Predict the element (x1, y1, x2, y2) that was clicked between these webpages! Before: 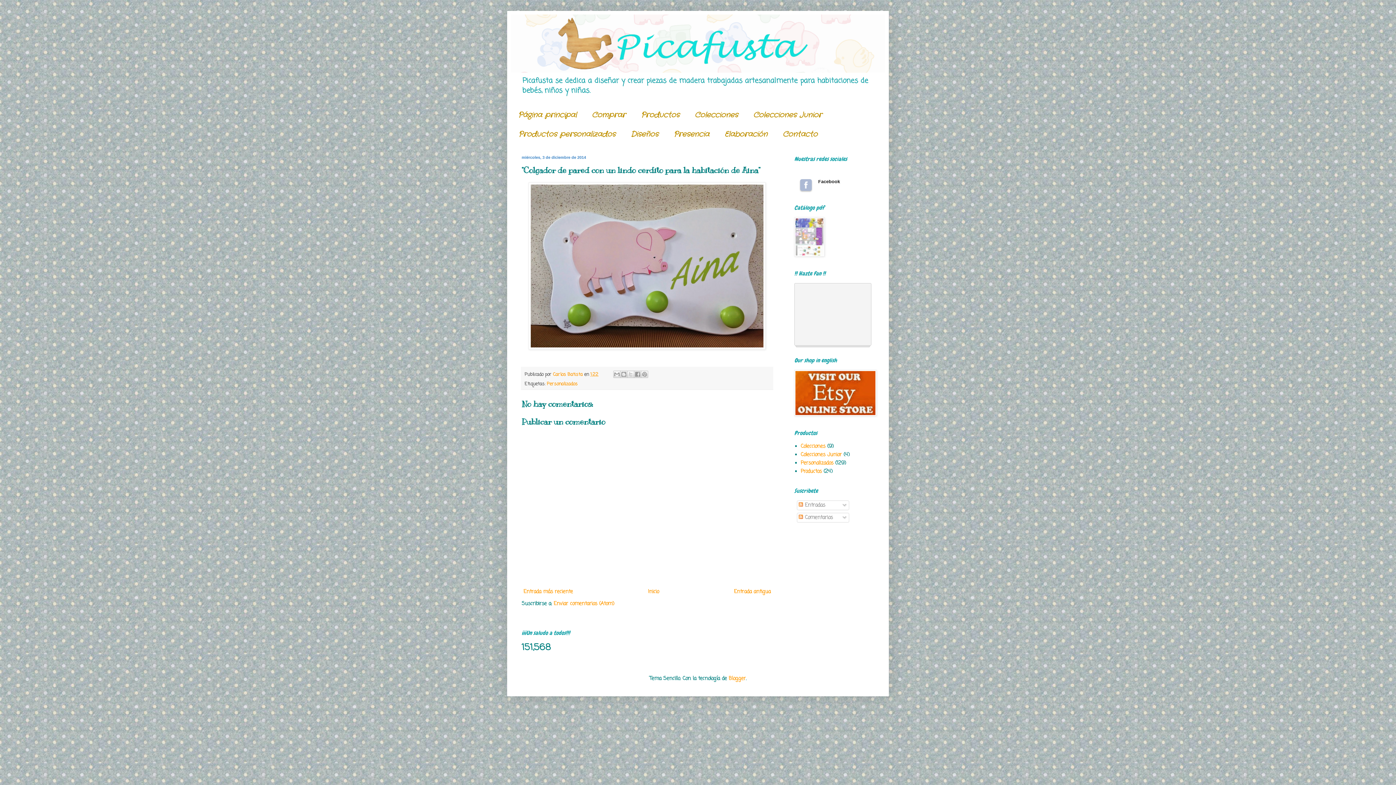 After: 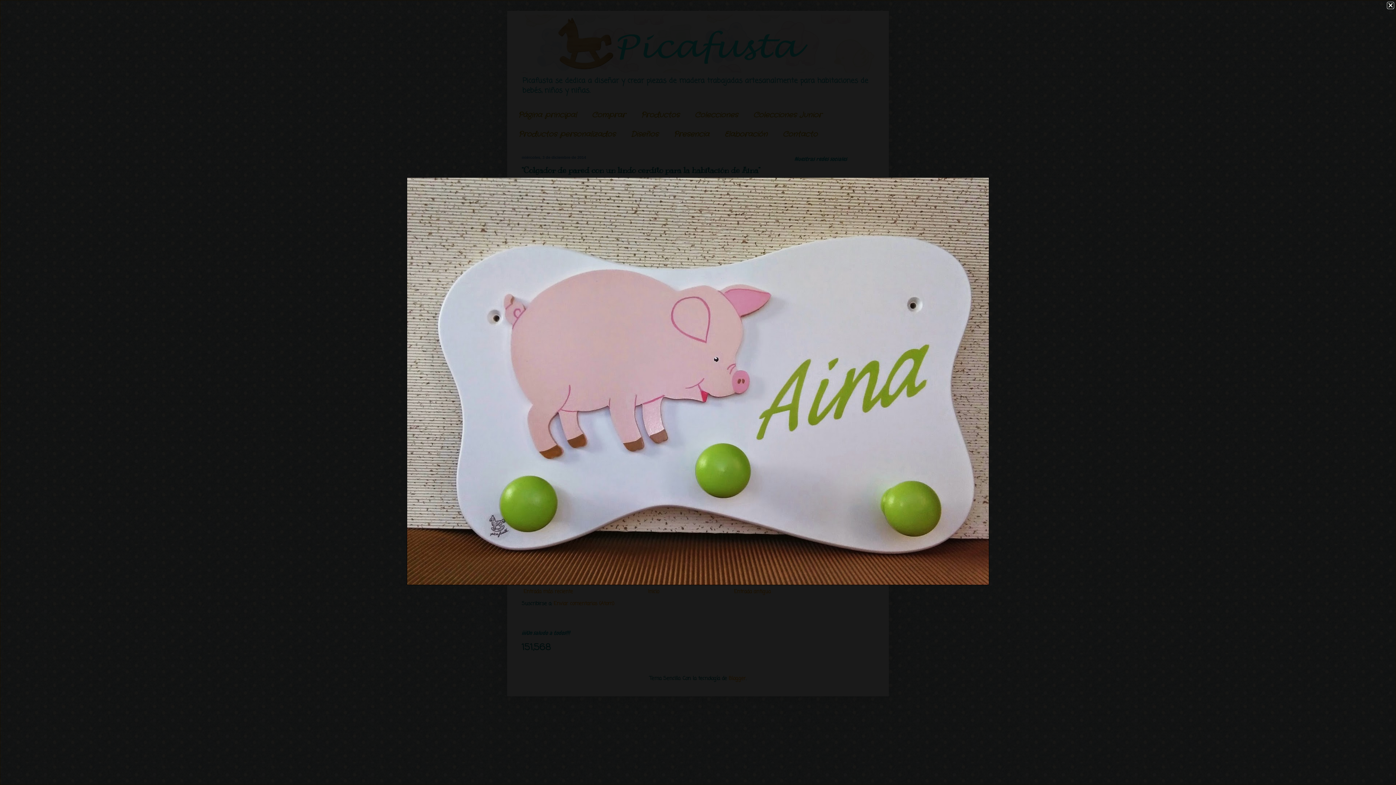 Action: bbox: (528, 344, 765, 352)